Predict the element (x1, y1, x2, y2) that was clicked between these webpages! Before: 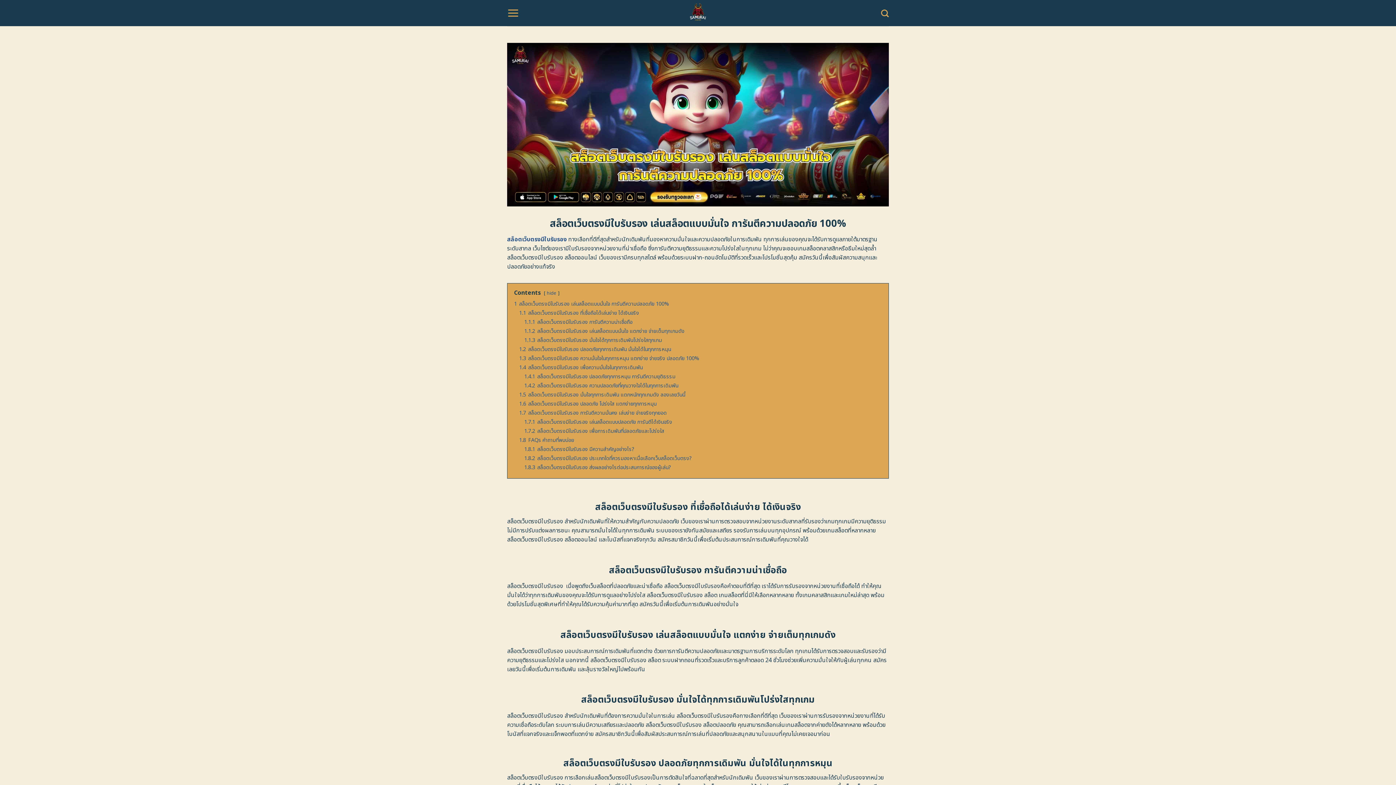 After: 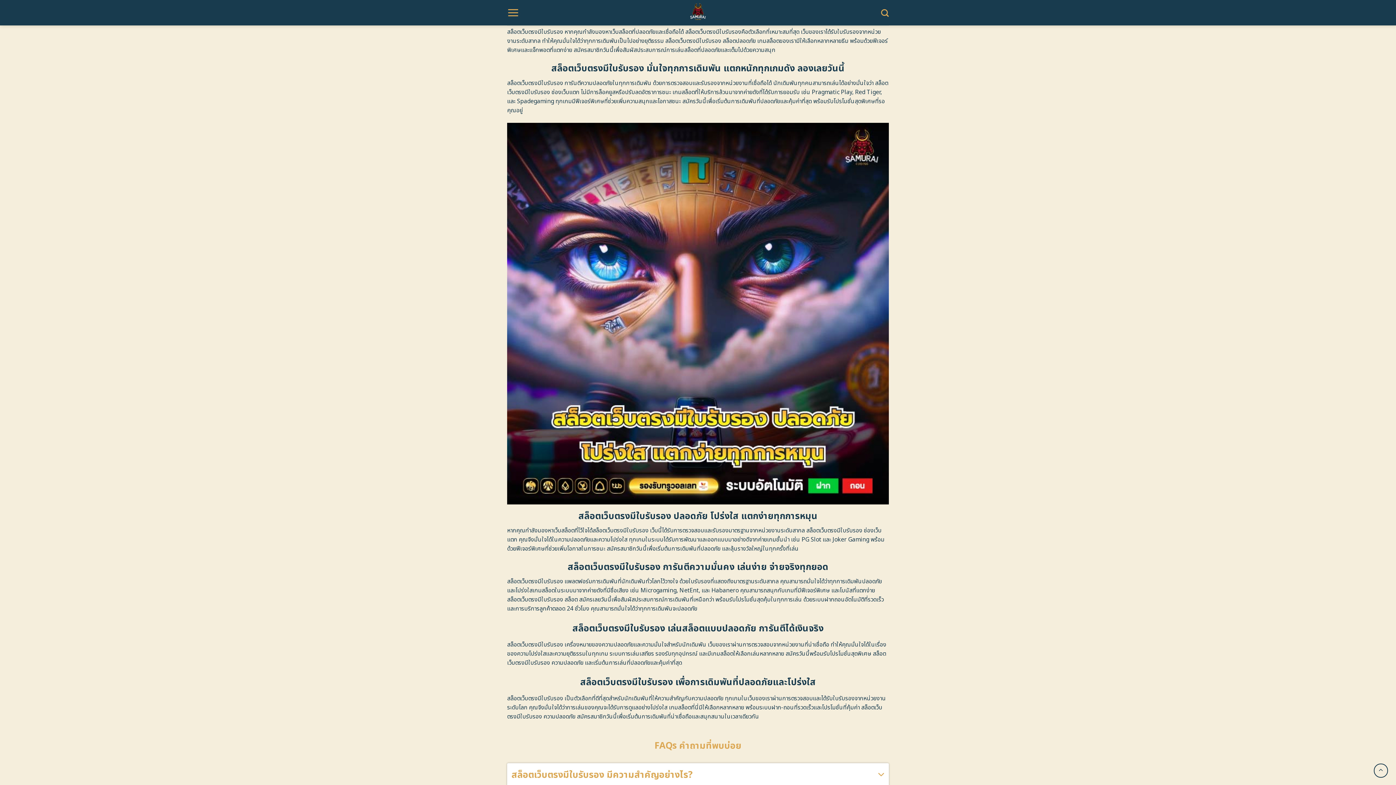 Action: label: 1.4.2 สล็อตเว็บตรงมีใบรับรอง ความปลอดภัยที่คุณวางใจได้ในทุกการเดิมพัน bbox: (524, 382, 678, 389)